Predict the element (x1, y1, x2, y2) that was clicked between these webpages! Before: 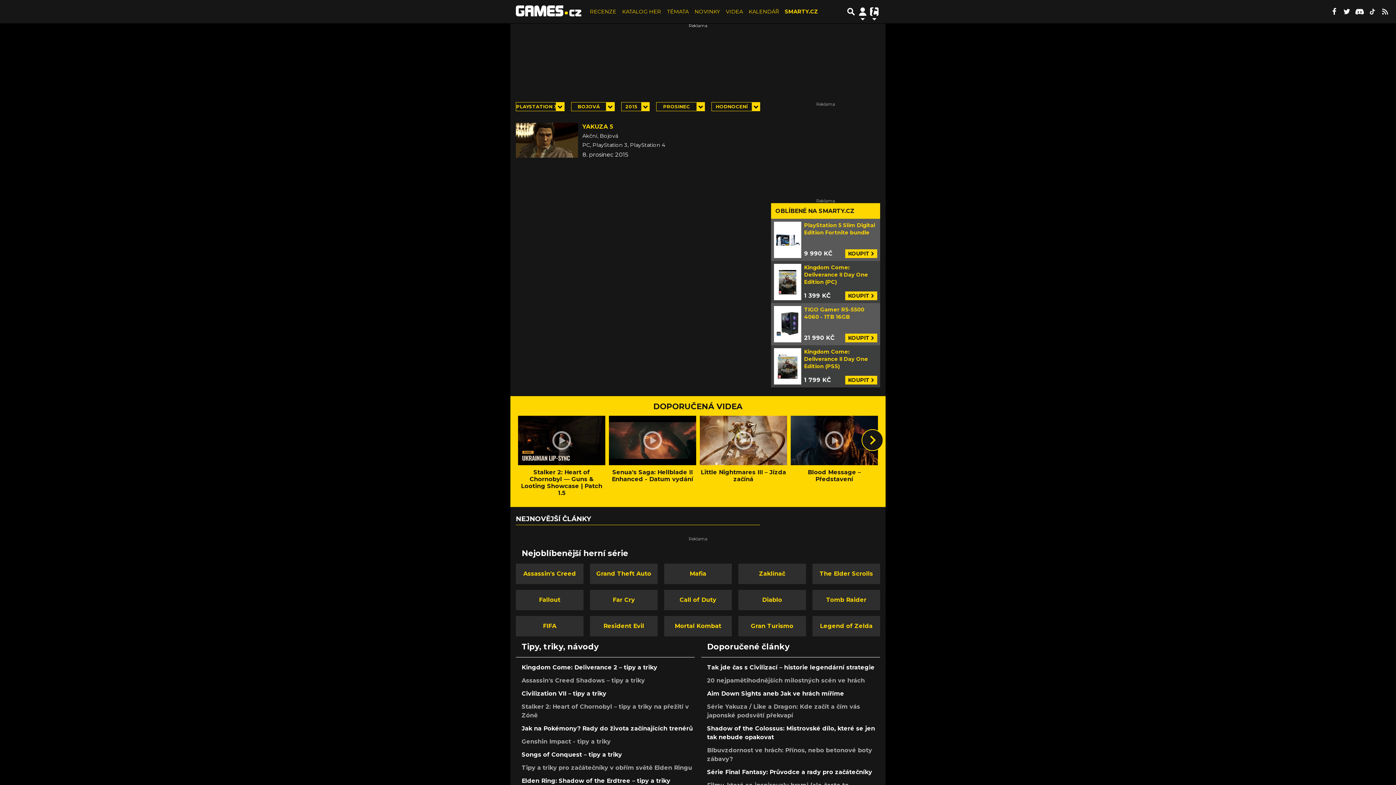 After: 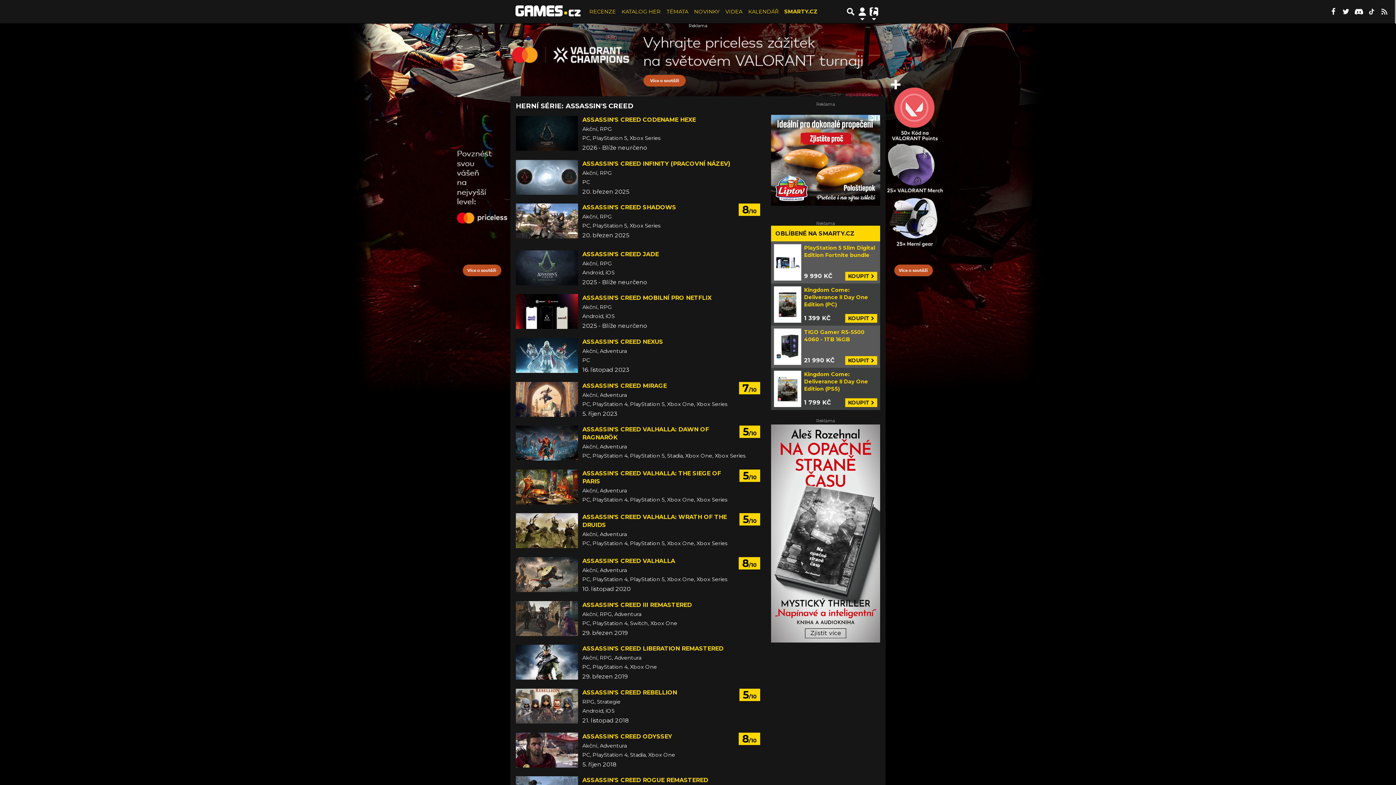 Action: label: Assassin's Creed bbox: (516, 563, 583, 584)